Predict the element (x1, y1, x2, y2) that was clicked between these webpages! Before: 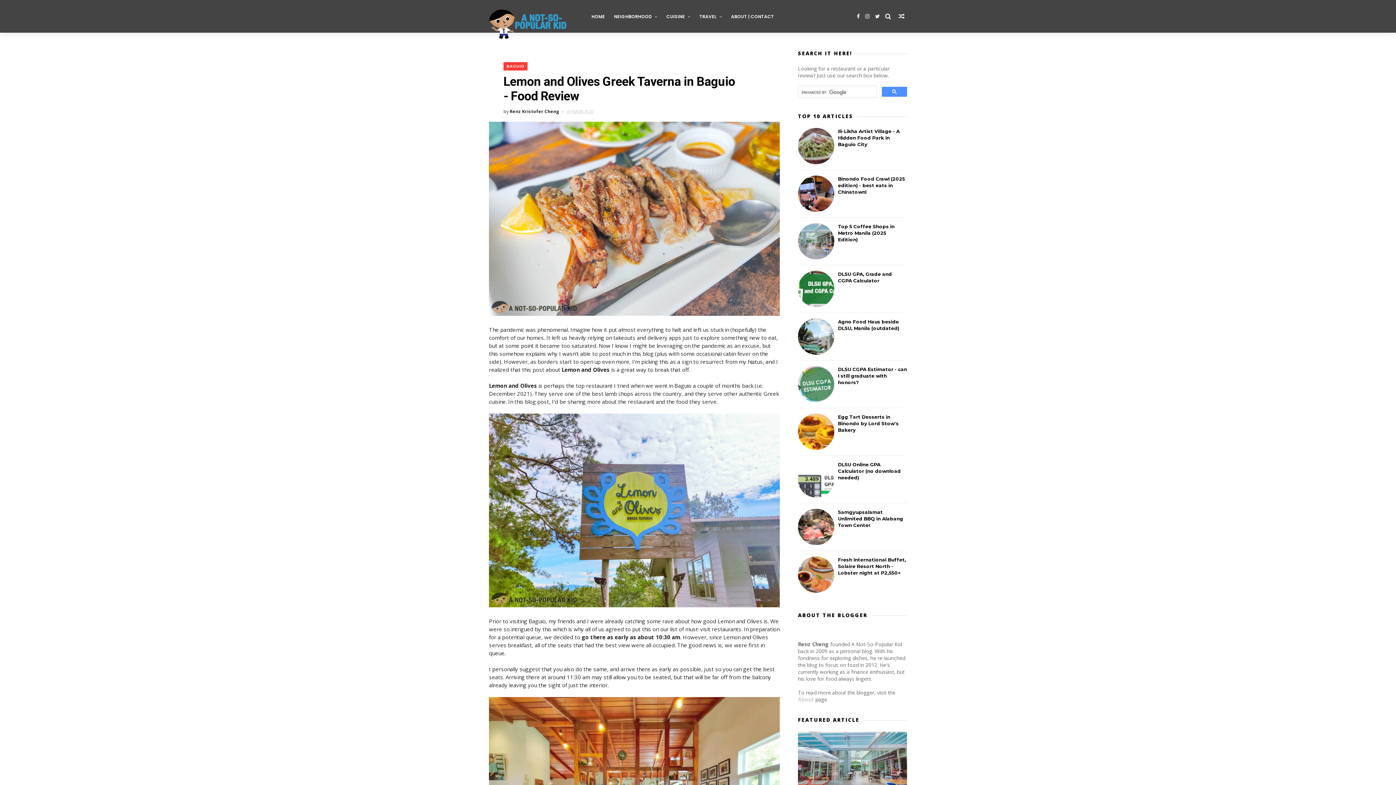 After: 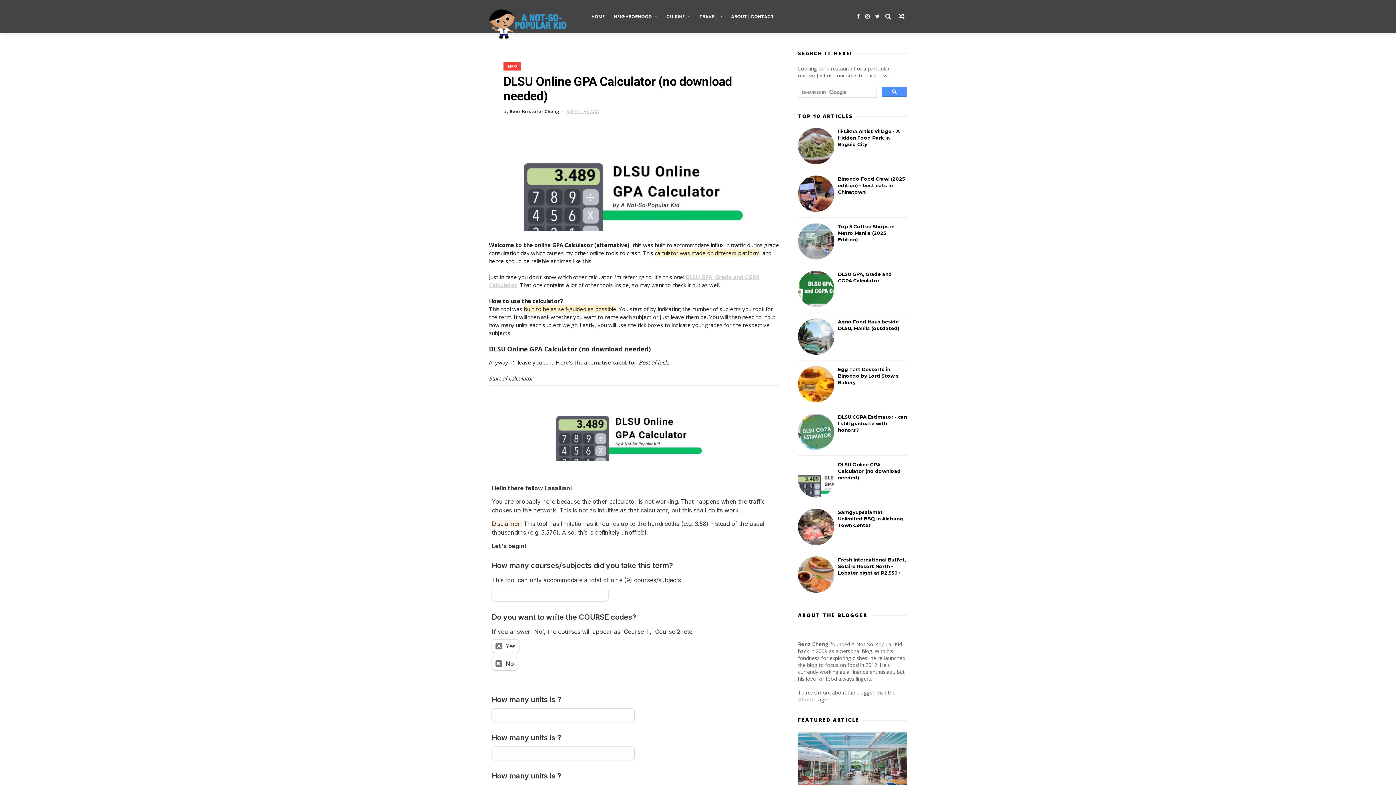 Action: bbox: (838, 461, 901, 480) label: DLSU Online GPA Calculator (no download needed)